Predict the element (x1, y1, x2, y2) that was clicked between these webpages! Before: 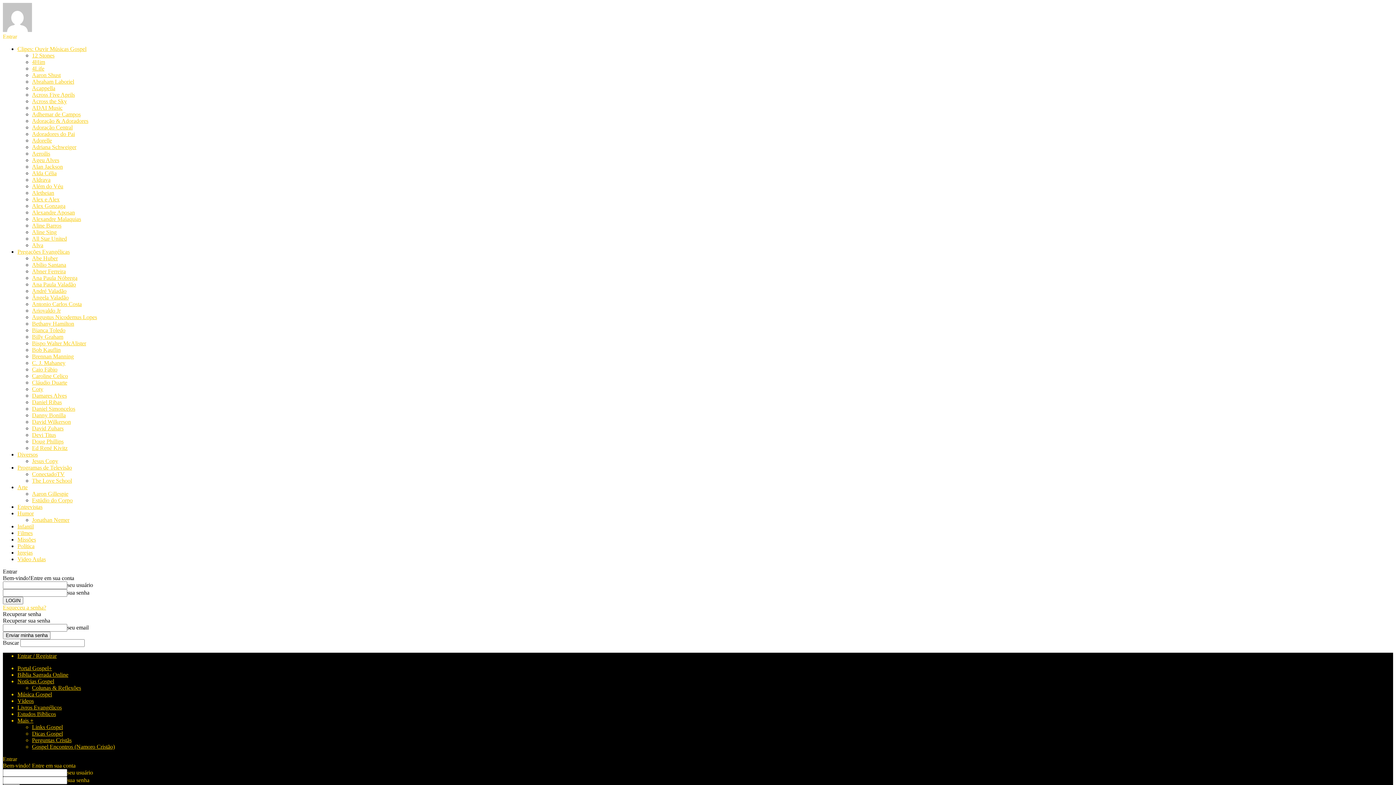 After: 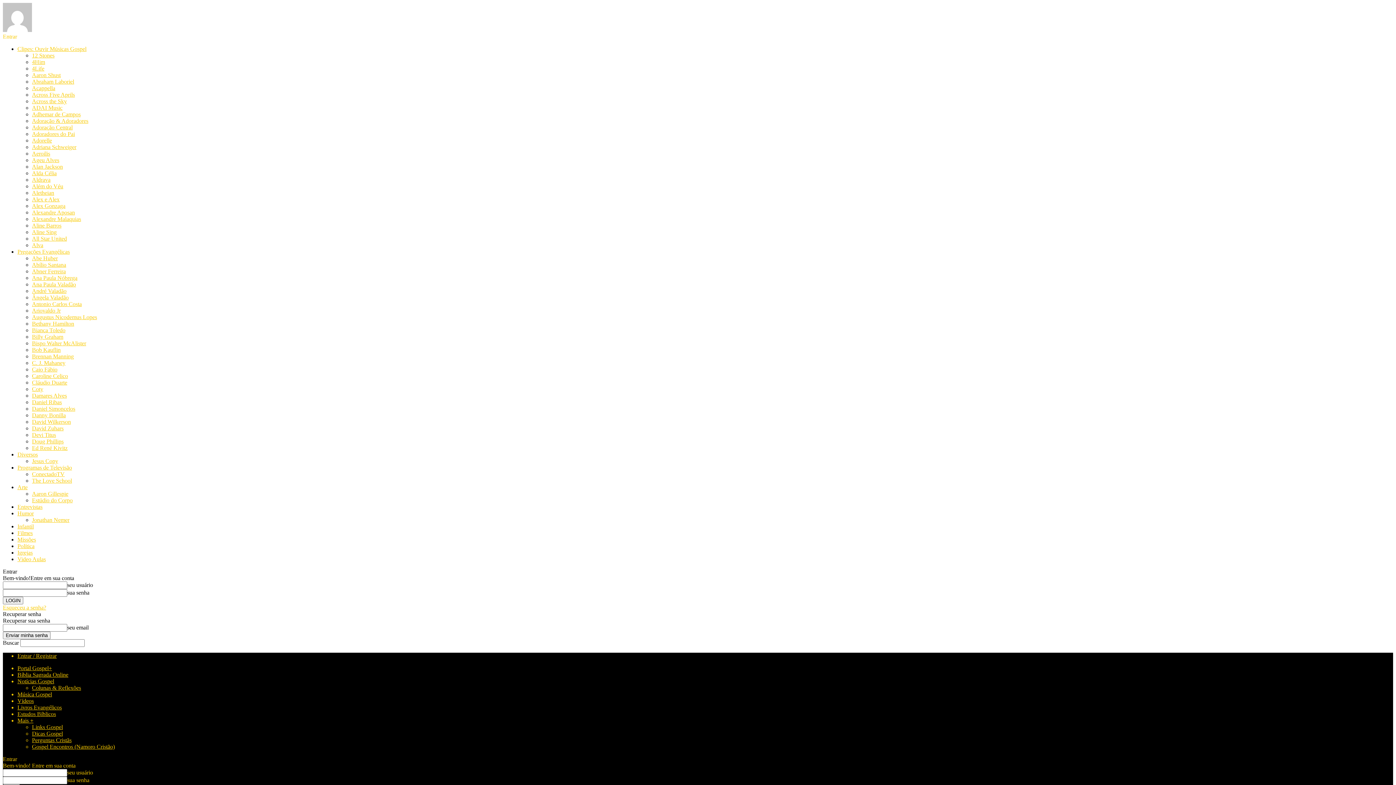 Action: bbox: (32, 477, 72, 484) label: The Love School